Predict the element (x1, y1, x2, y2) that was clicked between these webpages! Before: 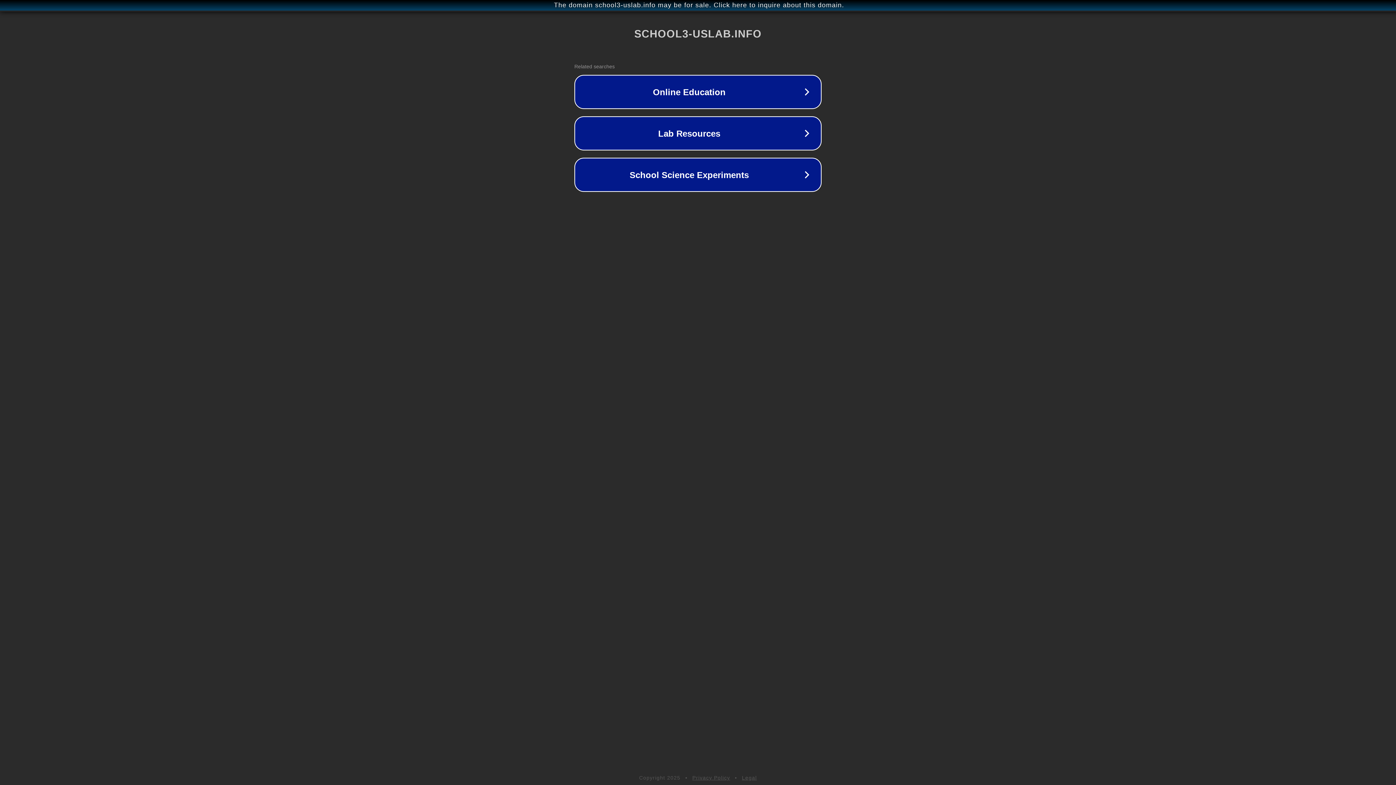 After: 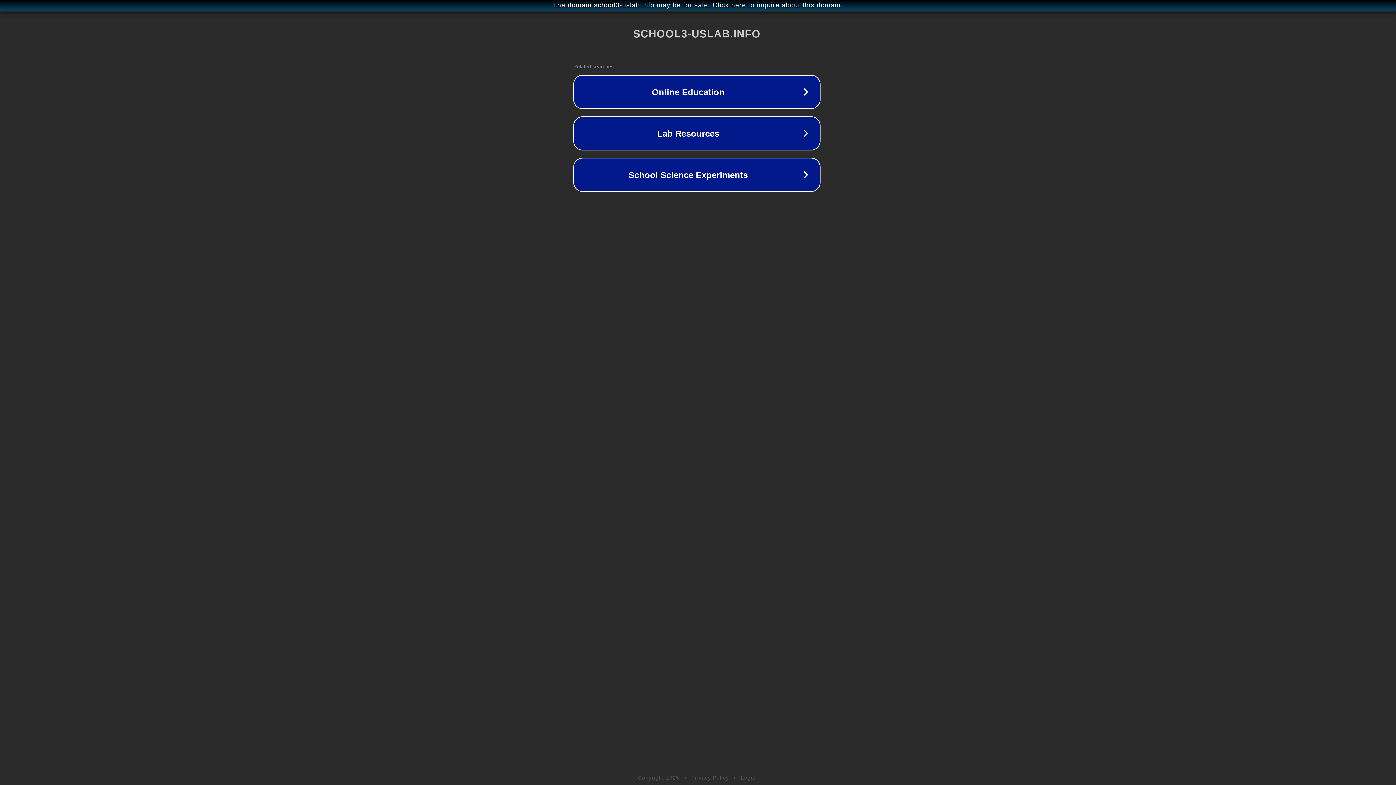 Action: label: The domain school3-uslab.info may be for sale. Click here to inquire about this domain. bbox: (1, 1, 1397, 9)